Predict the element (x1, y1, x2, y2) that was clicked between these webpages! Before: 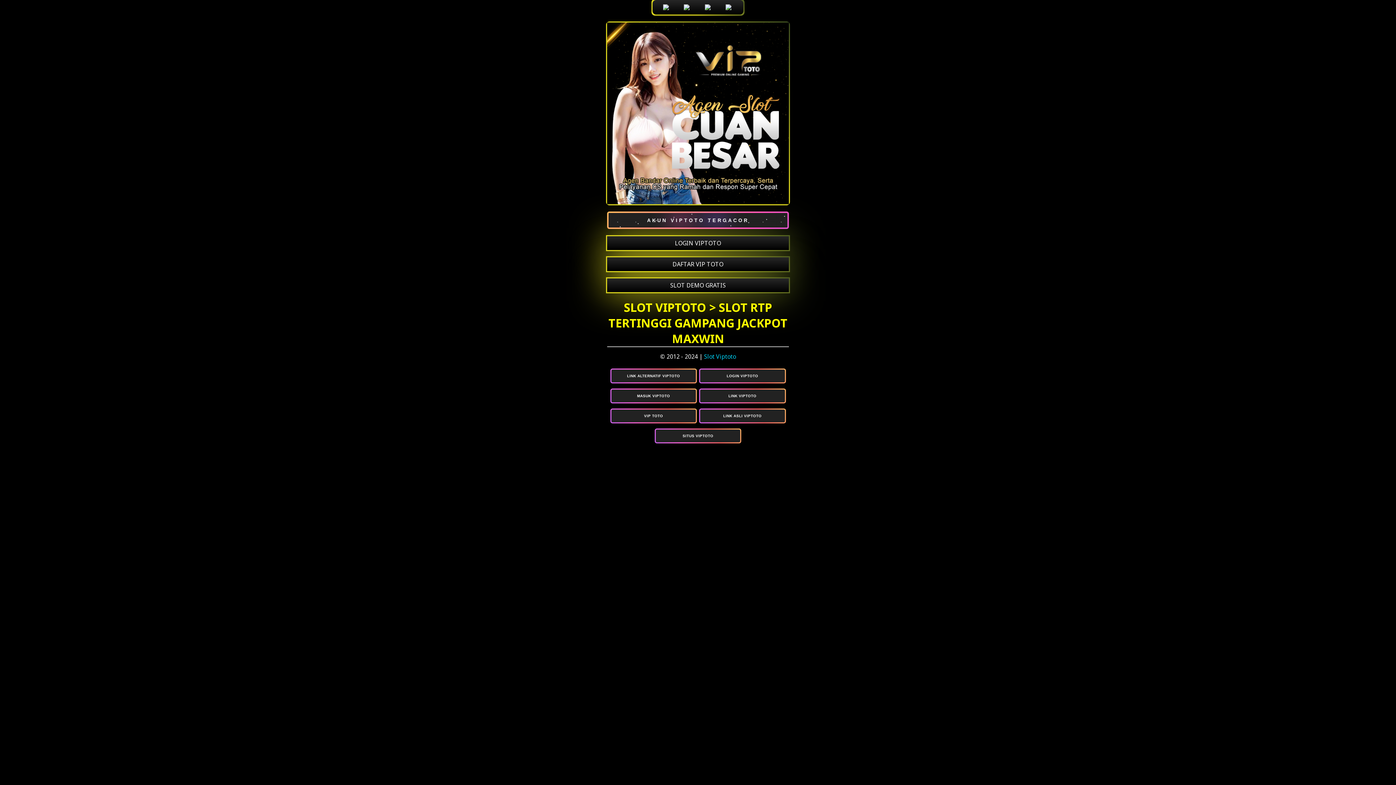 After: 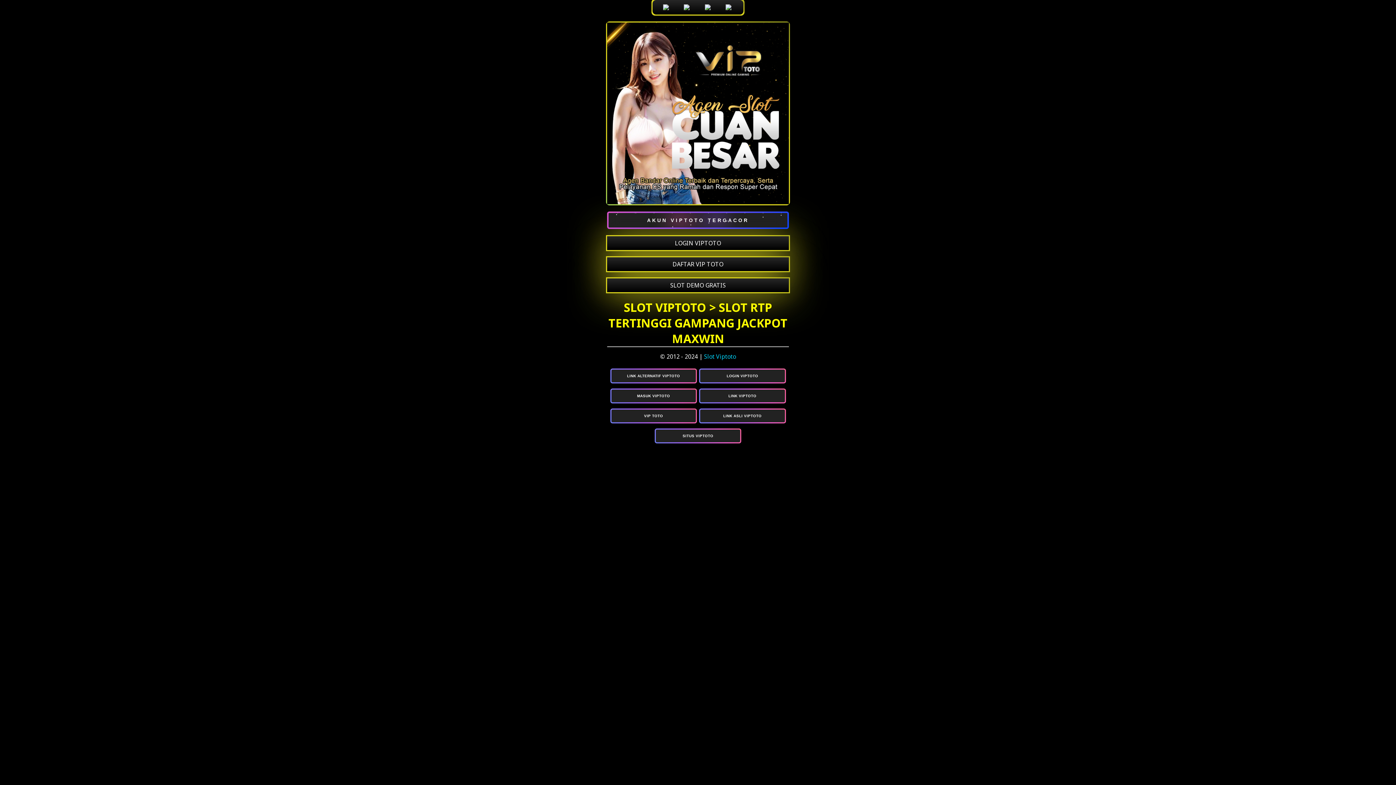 Action: label: LINK ASLI VIPTOTO bbox: (700, 409, 784, 422)